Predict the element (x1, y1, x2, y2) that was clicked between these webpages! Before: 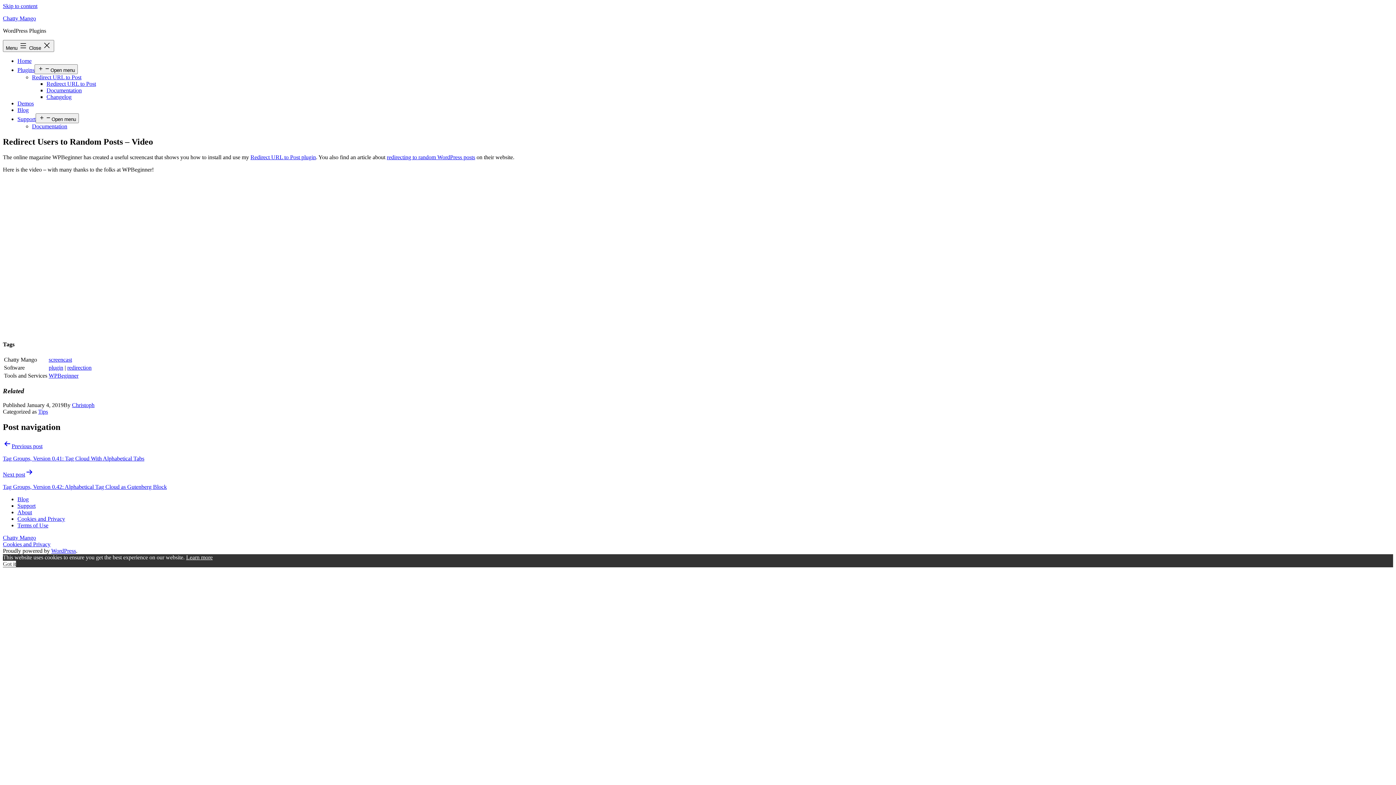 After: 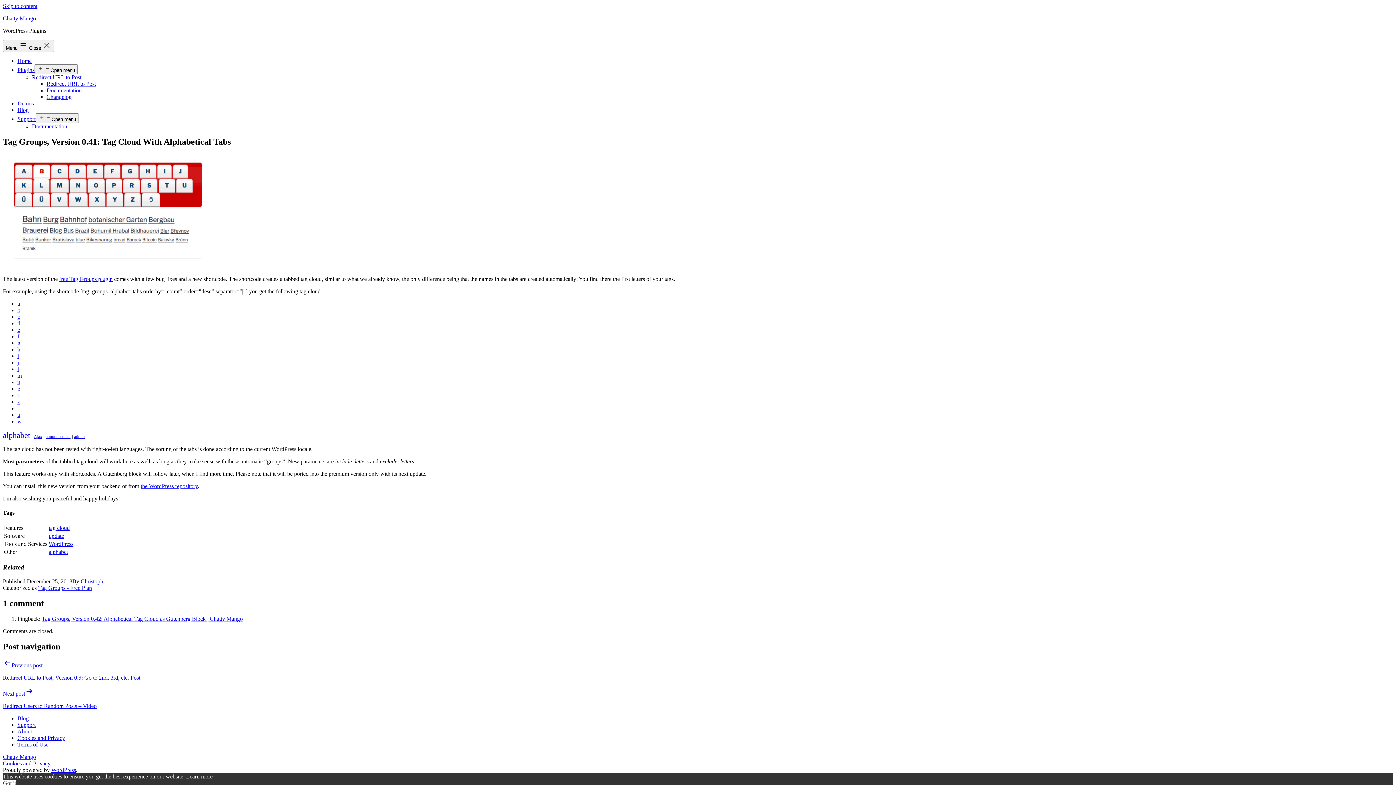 Action: label: Previous post

Tag Groups, Version 0.41: Tag Cloud With Alphabetical Tabs bbox: (2, 439, 1393, 462)